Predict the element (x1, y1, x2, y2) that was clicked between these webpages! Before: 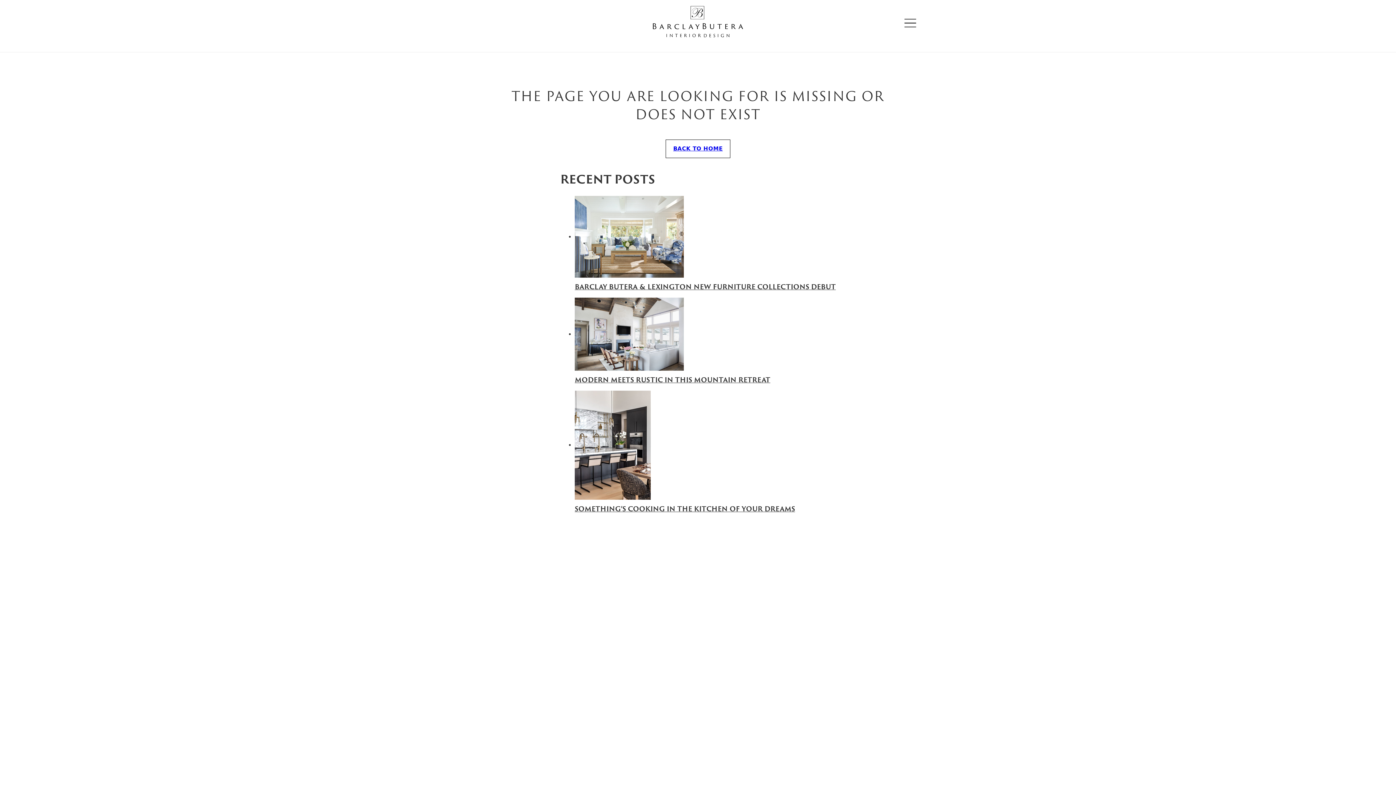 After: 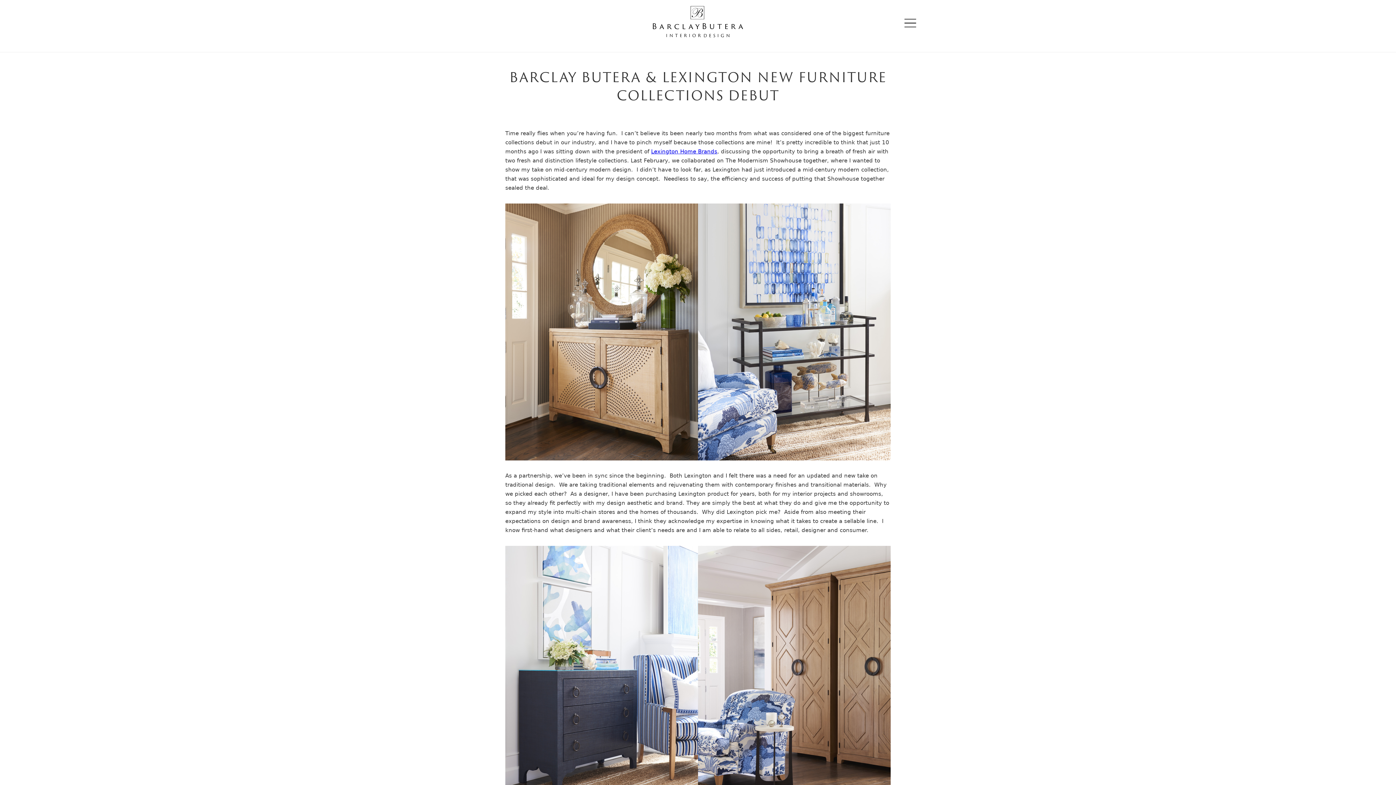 Action: bbox: (574, 284, 836, 291) label: Read more about Barclay Butera & Lexington New Furniture Collections Debut